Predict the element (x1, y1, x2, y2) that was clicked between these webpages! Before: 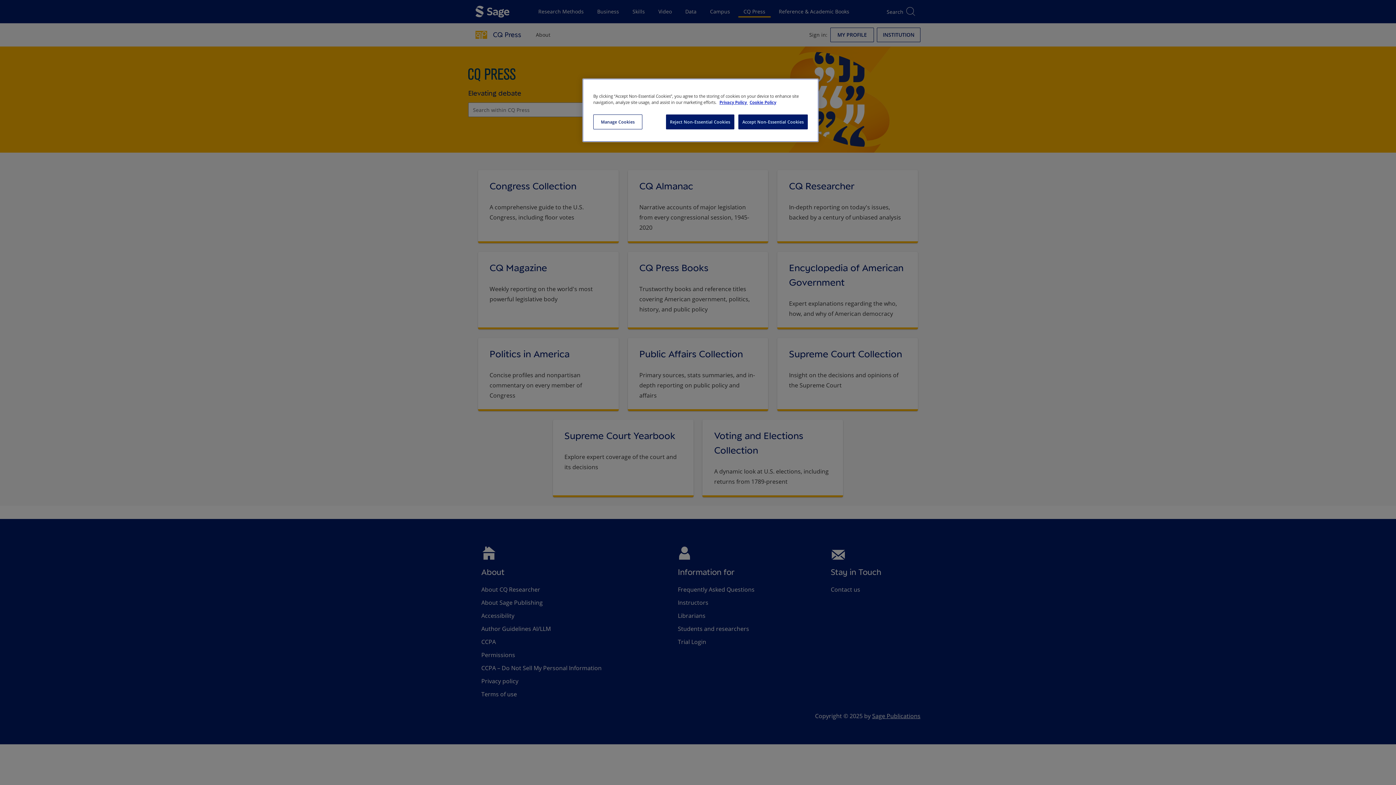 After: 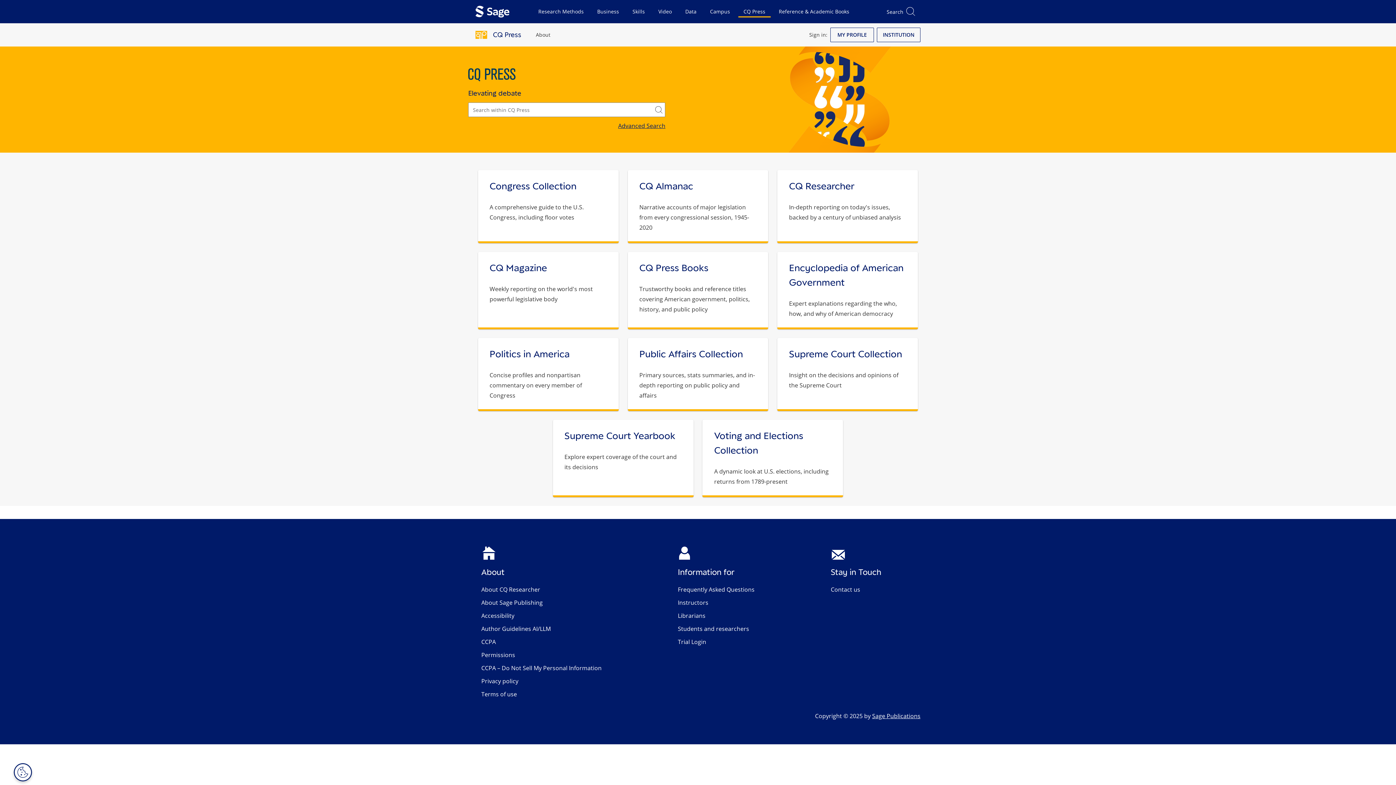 Action: bbox: (738, 114, 808, 129) label: Accept Non-Essential Cookies